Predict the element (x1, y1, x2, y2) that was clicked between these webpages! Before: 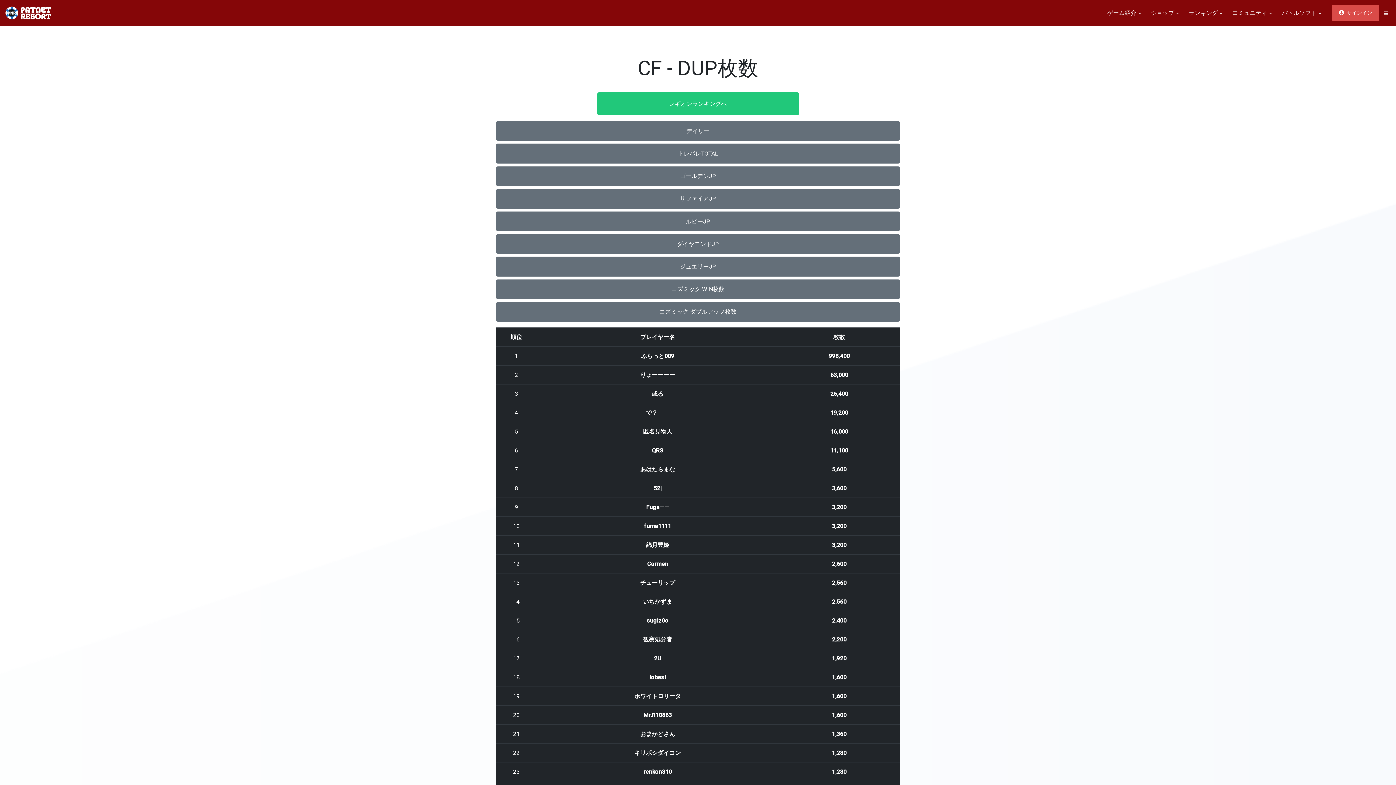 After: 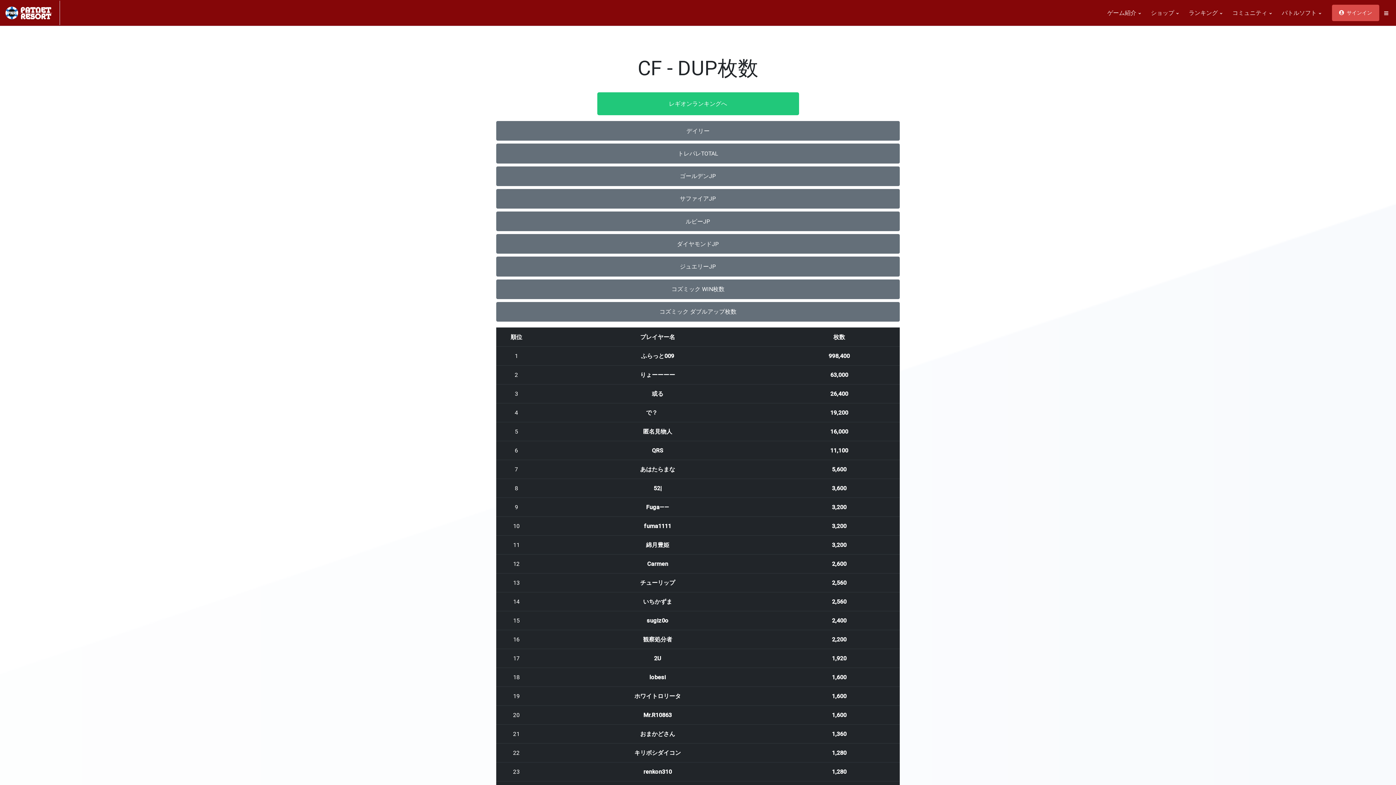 Action: bbox: (1382, 9, 1390, 17)